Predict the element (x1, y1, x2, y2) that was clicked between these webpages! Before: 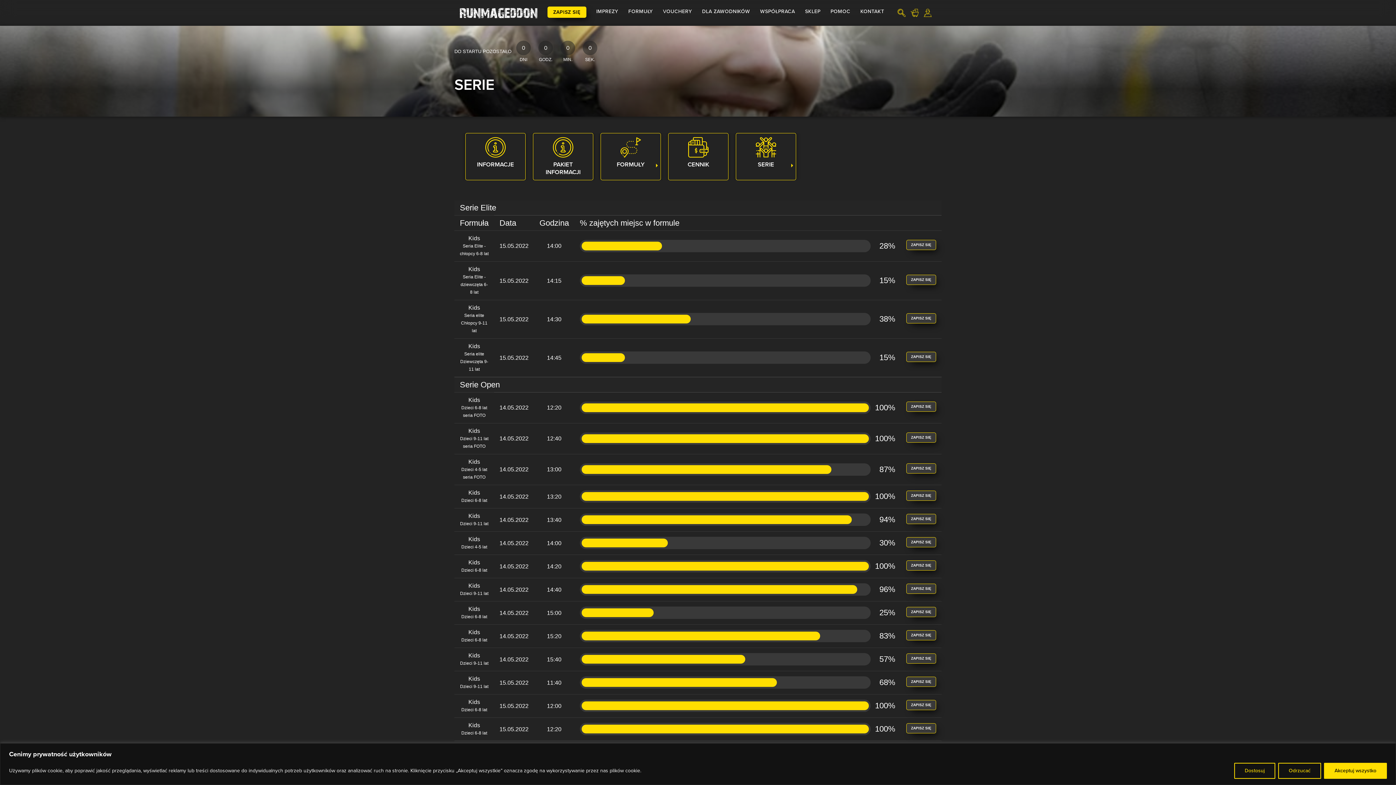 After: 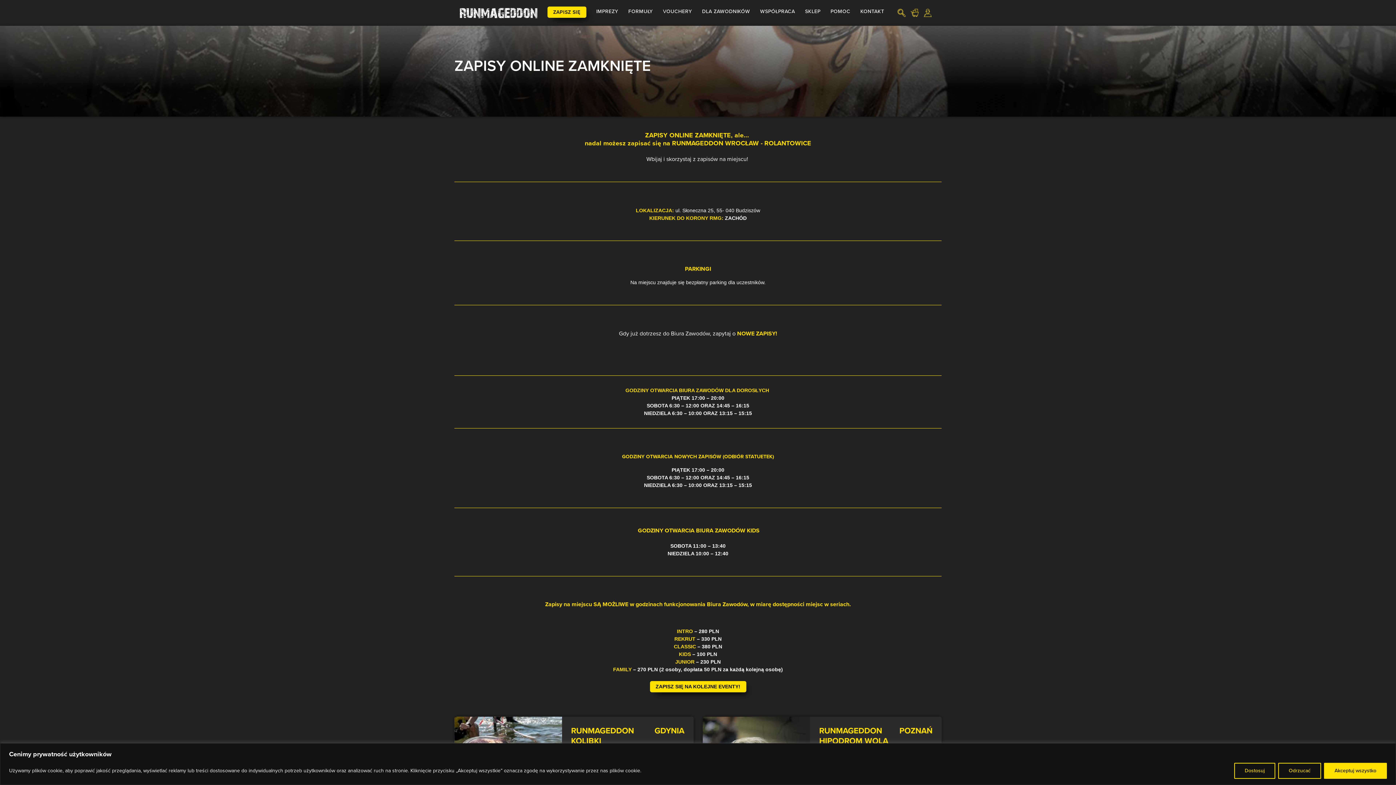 Action: label: ZAPISZ SIĘ bbox: (906, 584, 936, 594)